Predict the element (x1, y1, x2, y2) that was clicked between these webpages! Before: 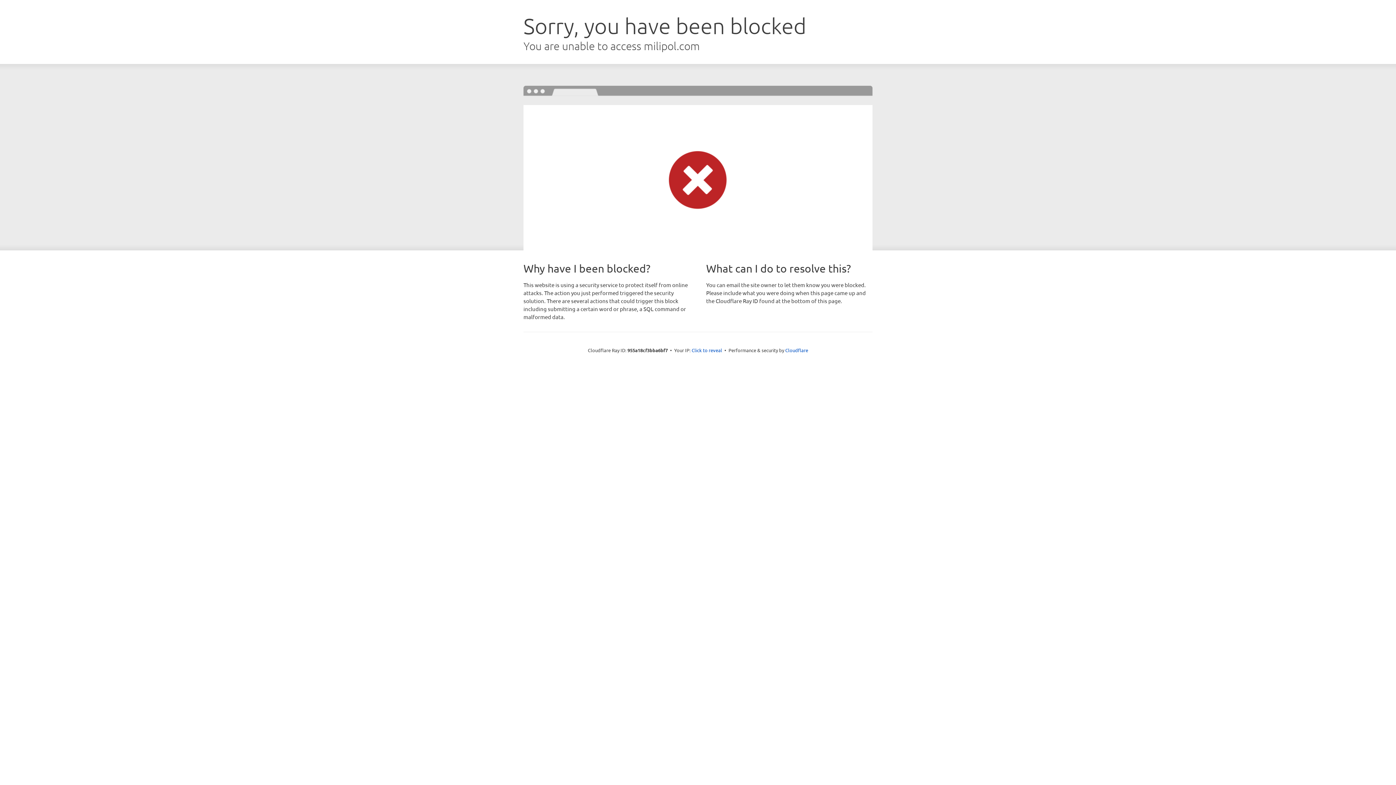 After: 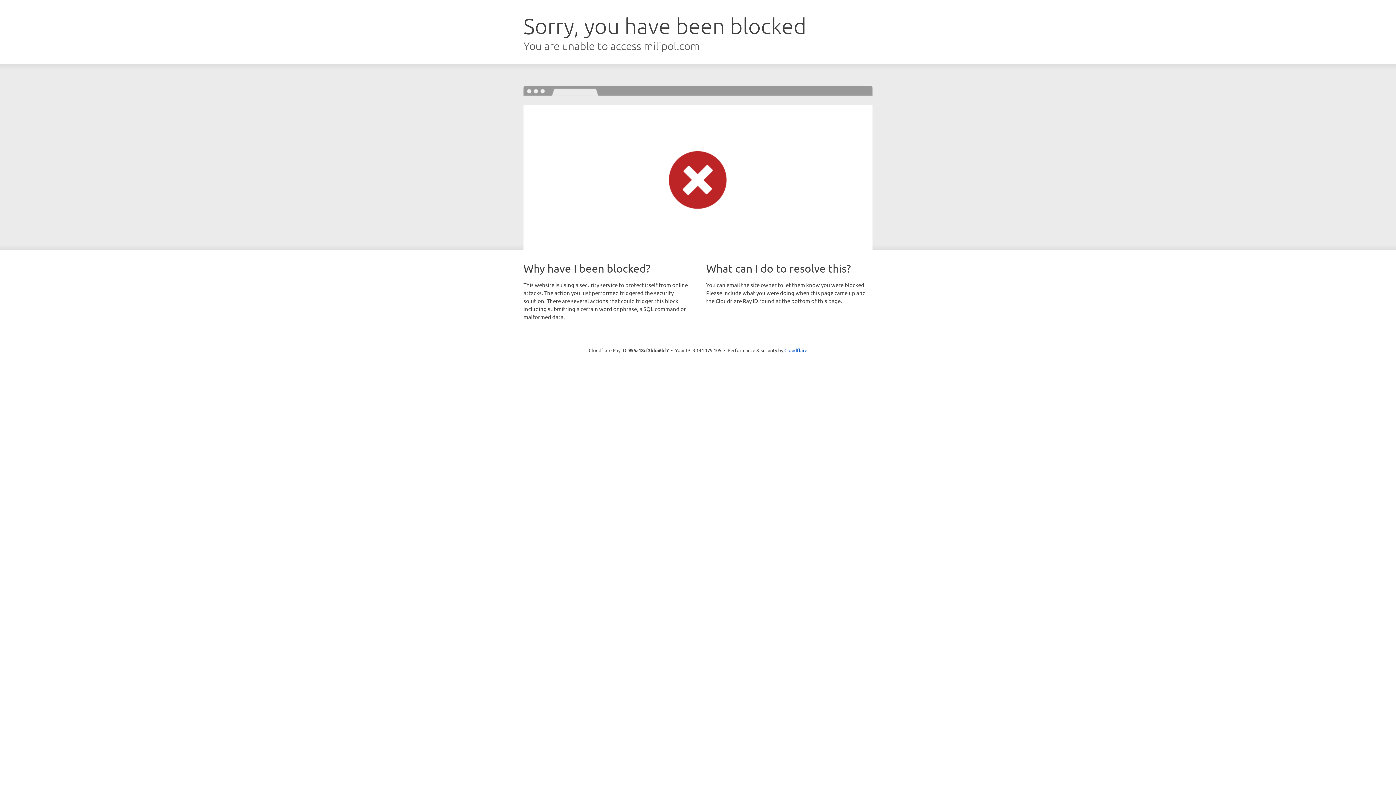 Action: label: Click to reveal bbox: (691, 346, 722, 353)